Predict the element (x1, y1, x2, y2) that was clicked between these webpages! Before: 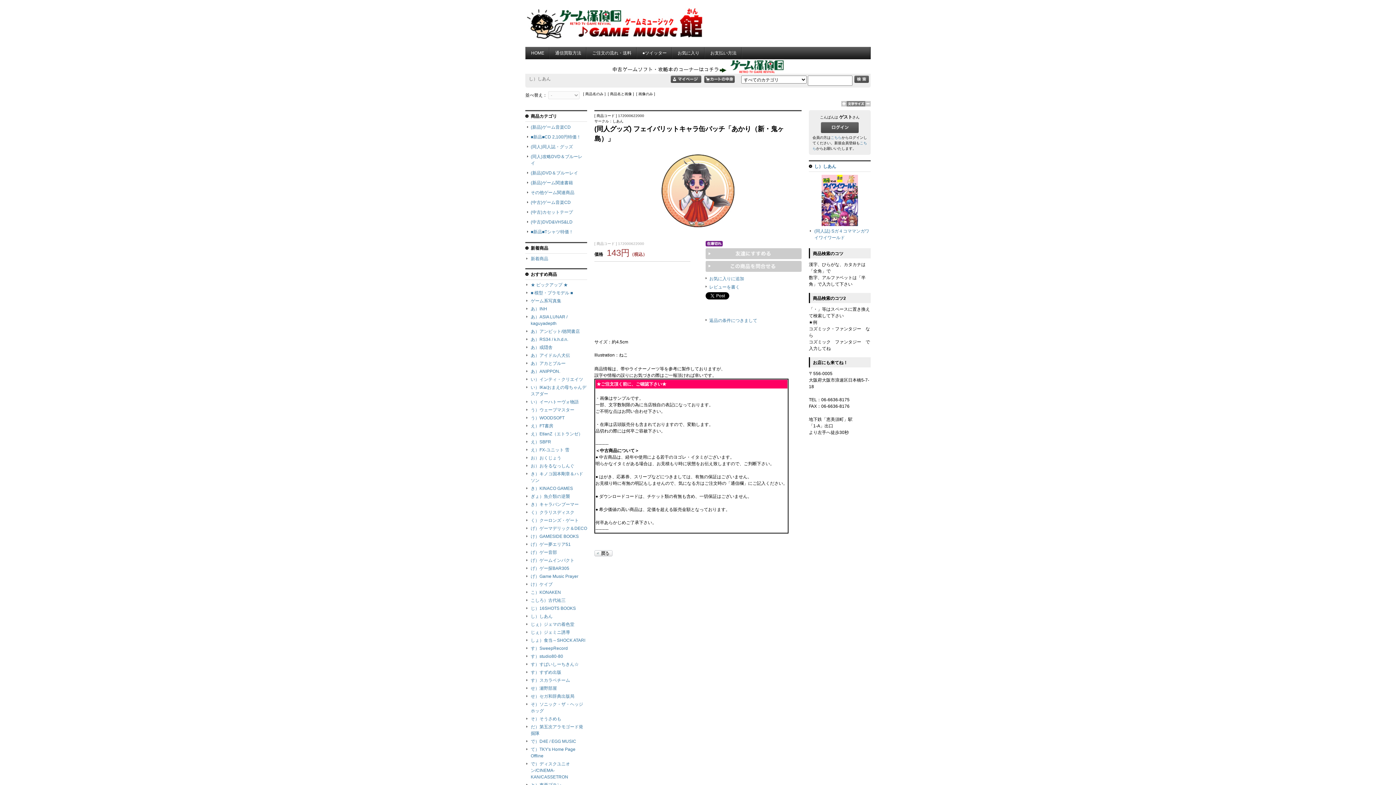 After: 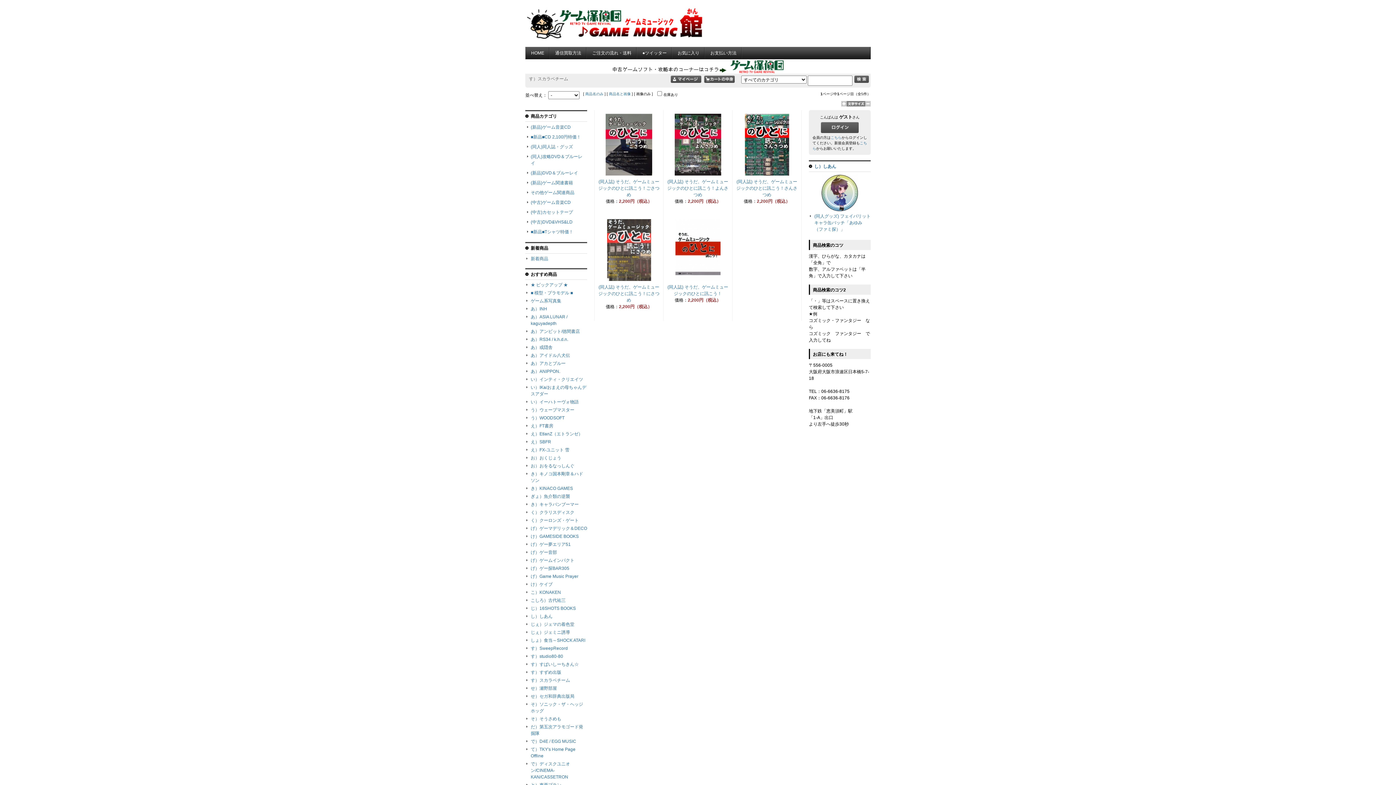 Action: label: す）スカラベチーム bbox: (530, 678, 570, 683)